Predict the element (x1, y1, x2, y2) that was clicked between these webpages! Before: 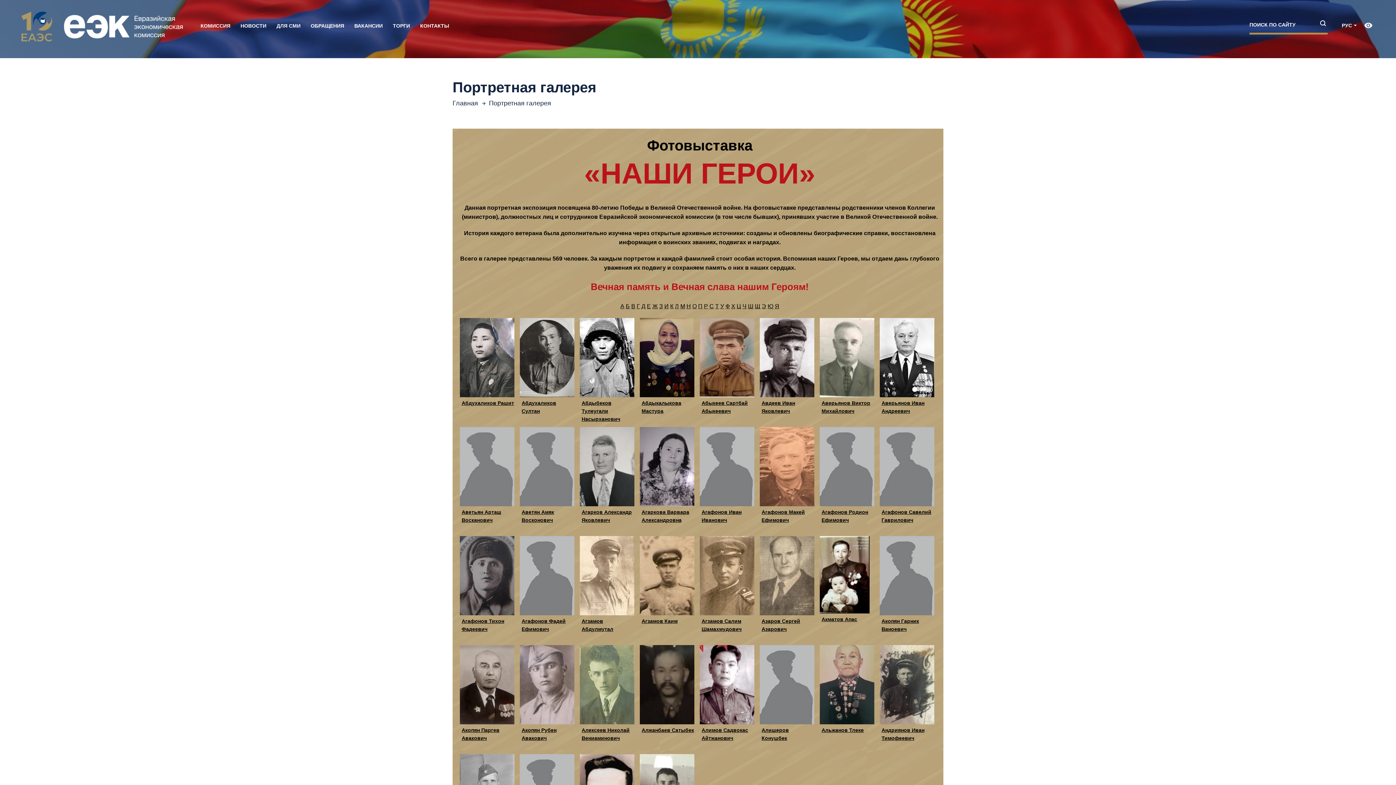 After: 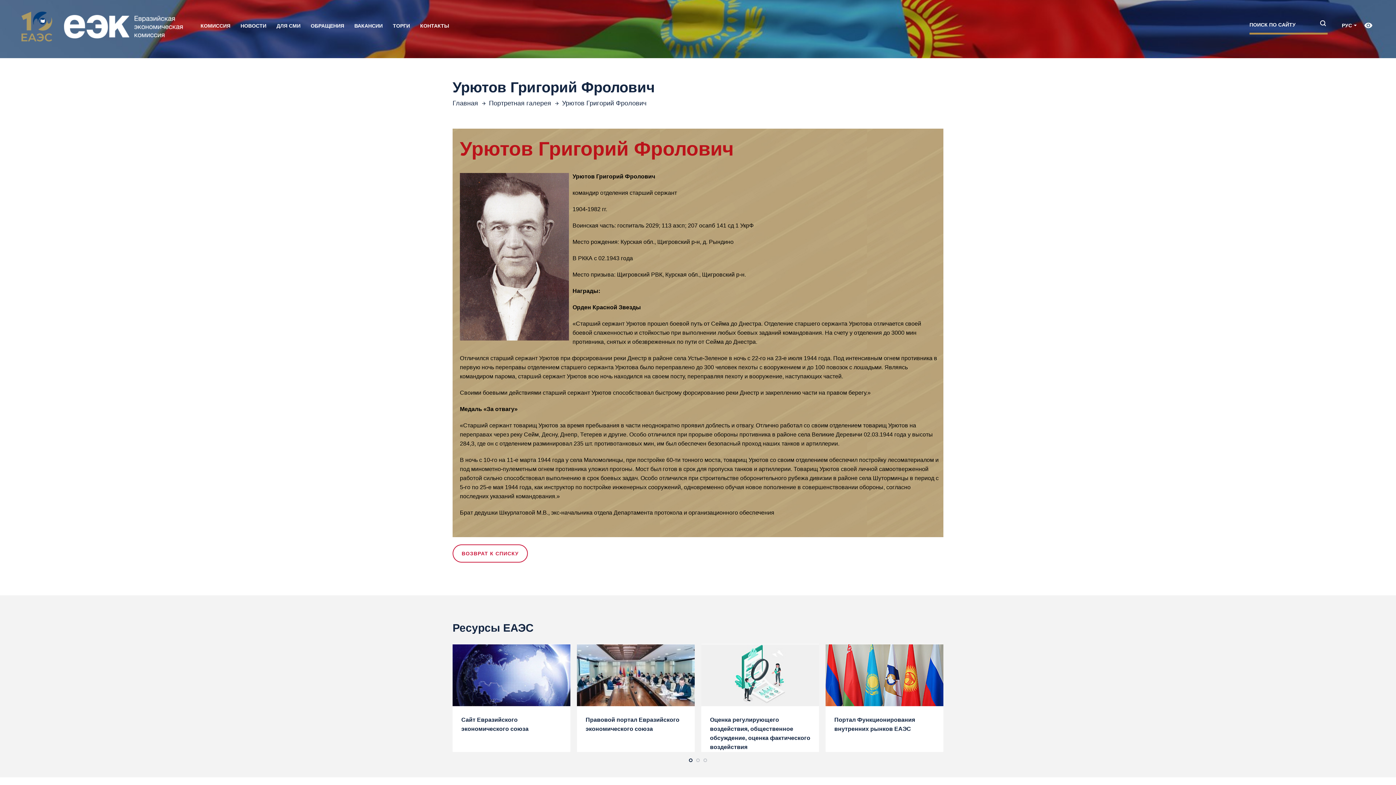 Action: label: Ц bbox: (736, 303, 741, 309)